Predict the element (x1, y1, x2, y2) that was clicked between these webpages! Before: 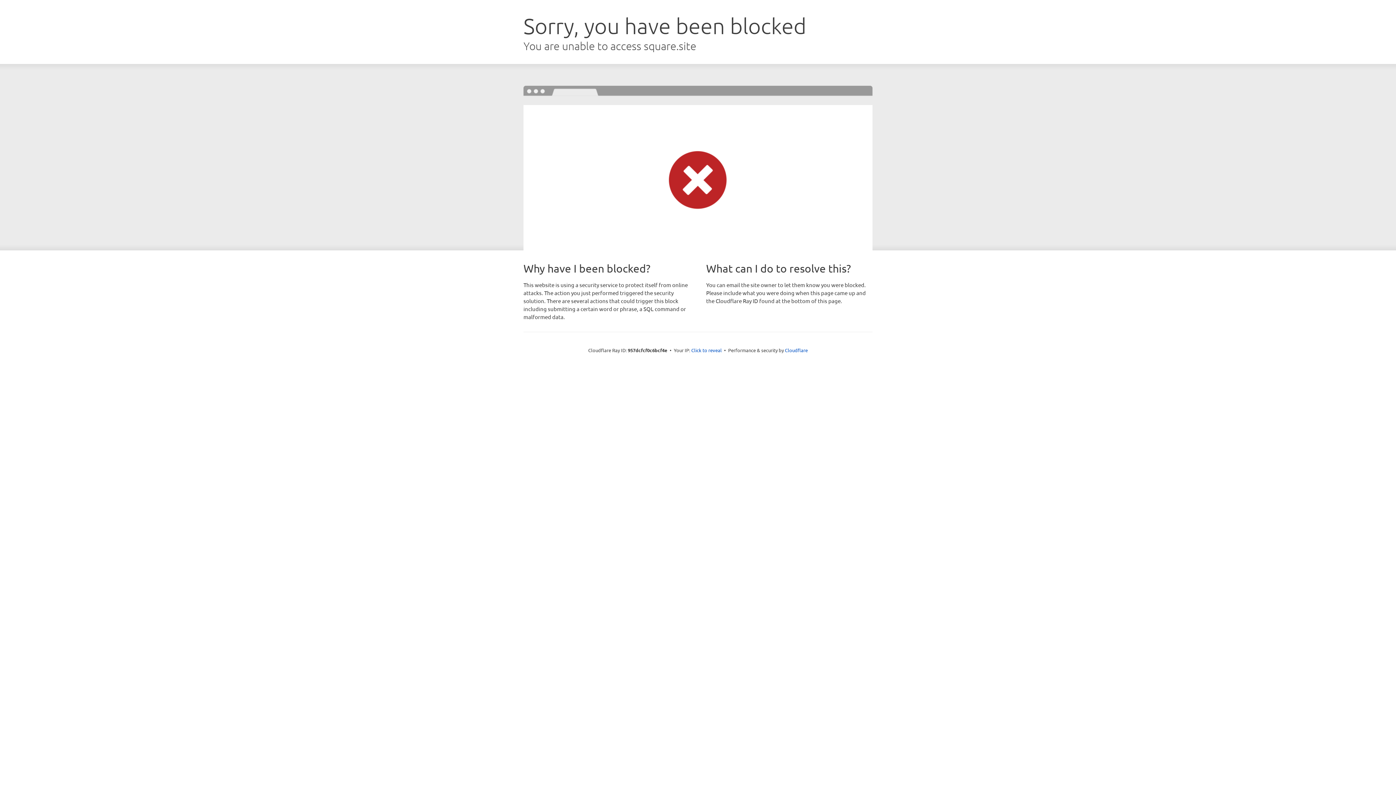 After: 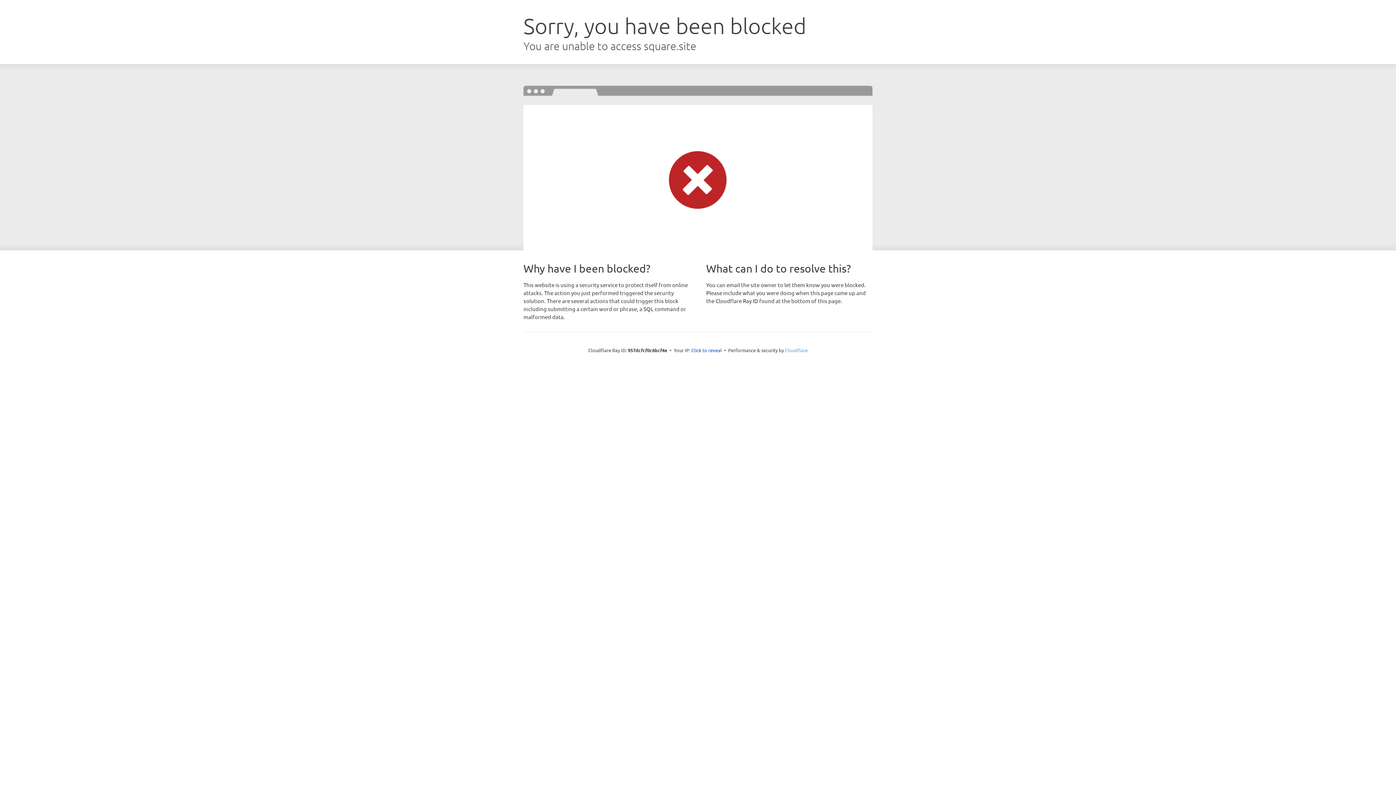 Action: bbox: (785, 347, 808, 353) label: Cloudflare